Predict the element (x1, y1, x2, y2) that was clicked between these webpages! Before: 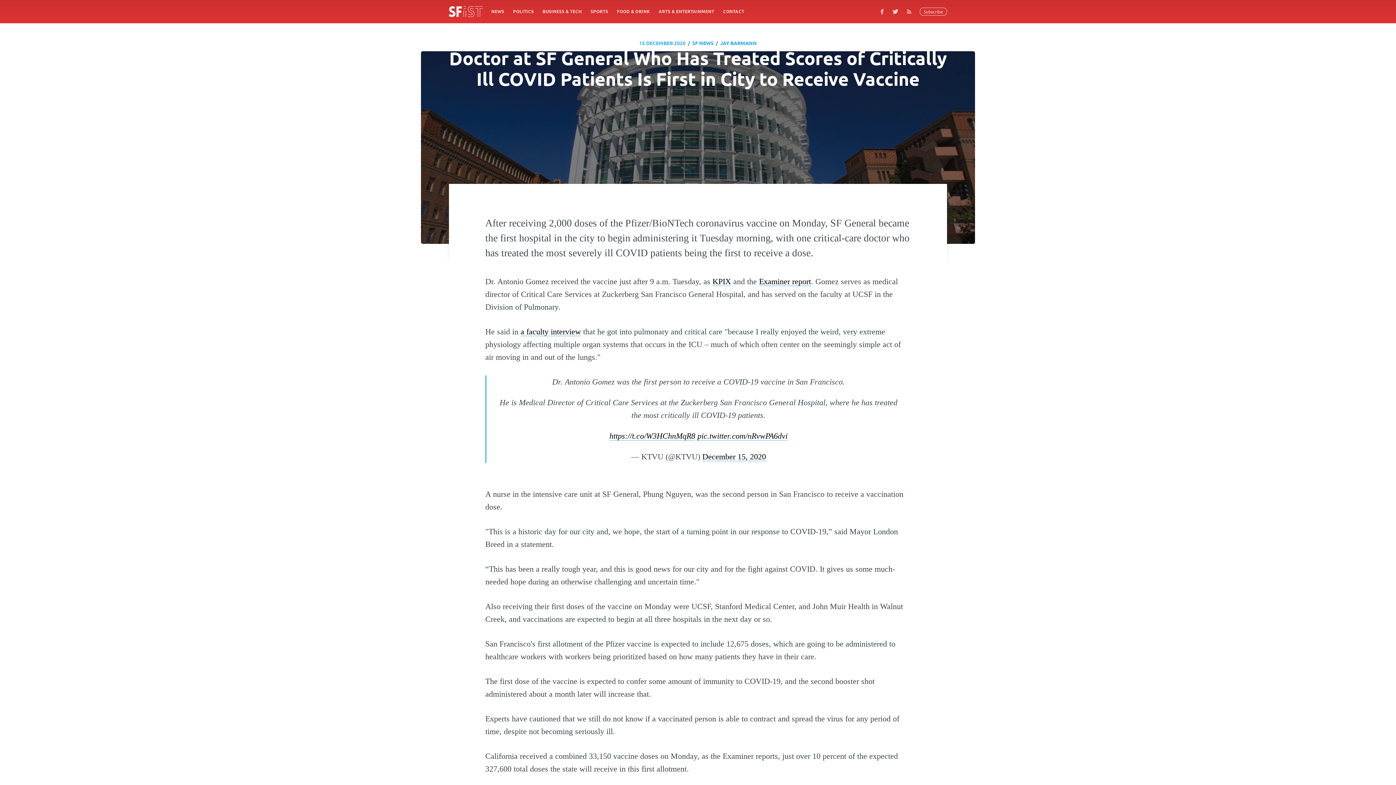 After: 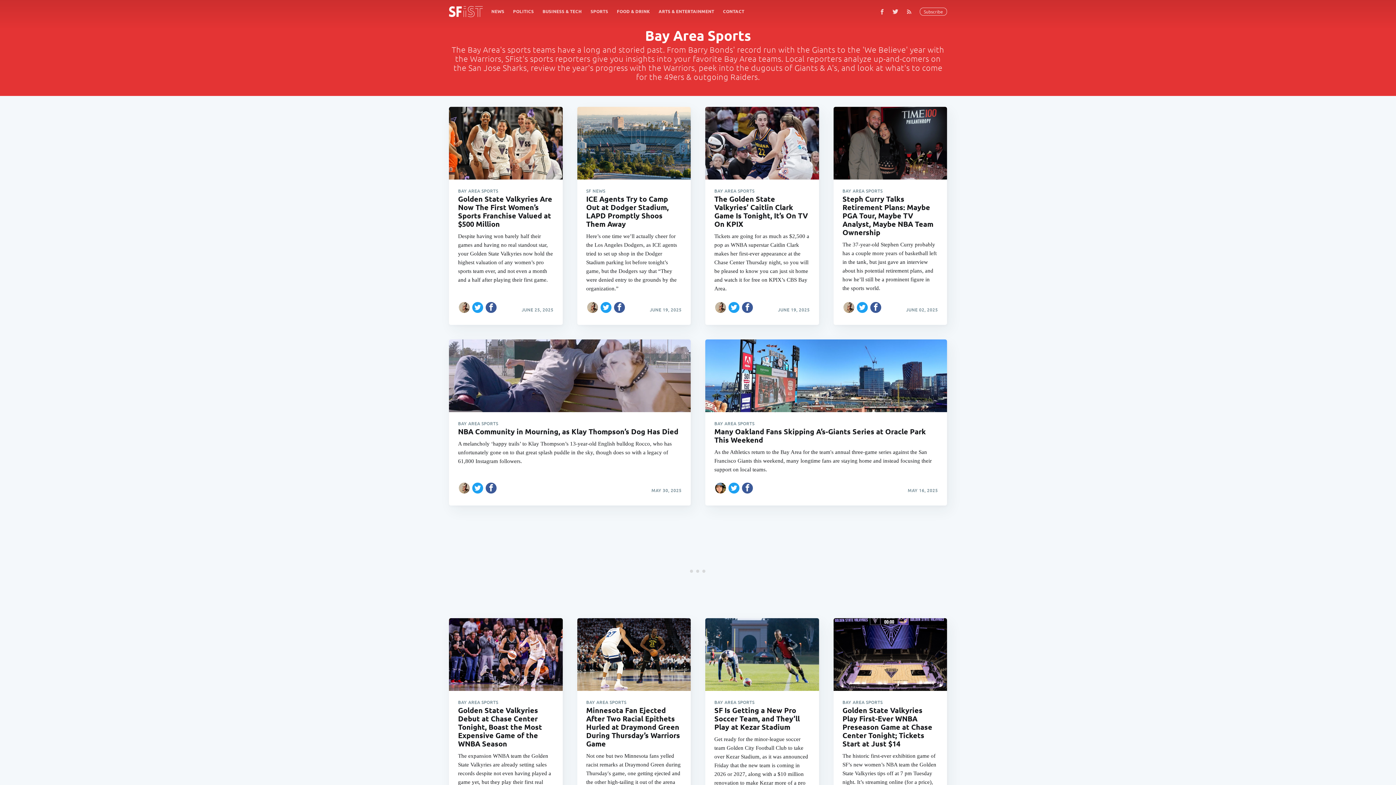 Action: label: SPORTS bbox: (586, 4, 612, 18)